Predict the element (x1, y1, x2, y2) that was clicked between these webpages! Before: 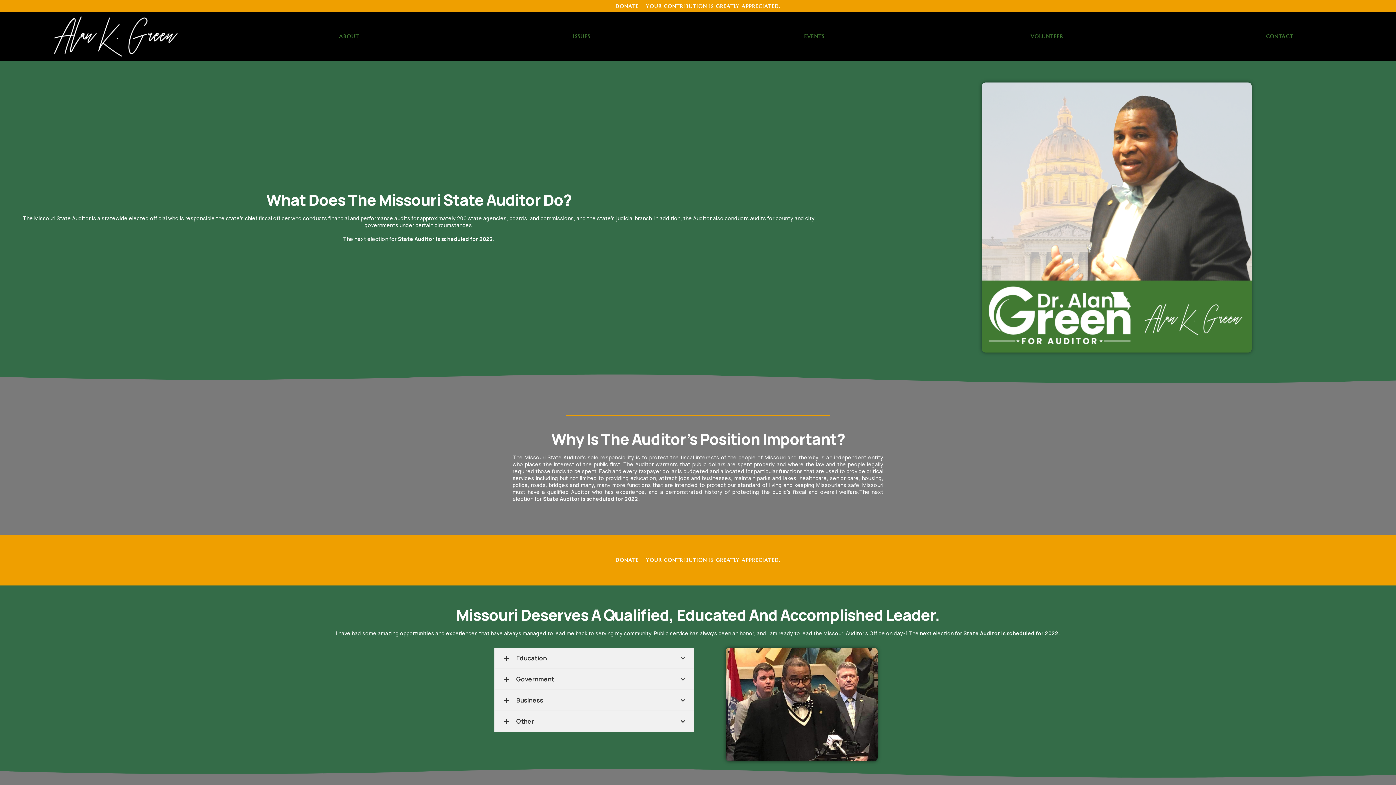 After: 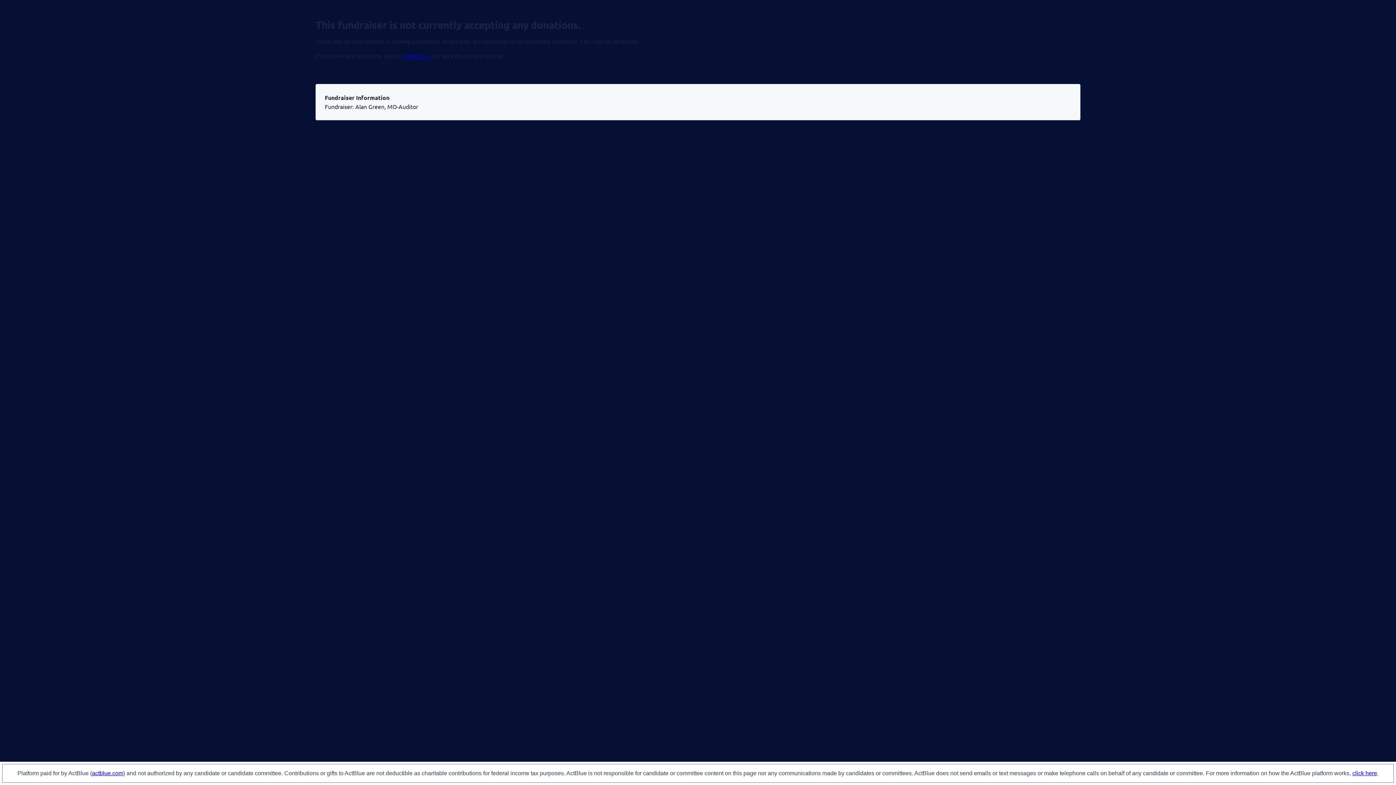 Action: bbox: (615, 557, 780, 563) label: DONATE | YOUR CONTRIBUTION IS GREATLY APPRECIATED.